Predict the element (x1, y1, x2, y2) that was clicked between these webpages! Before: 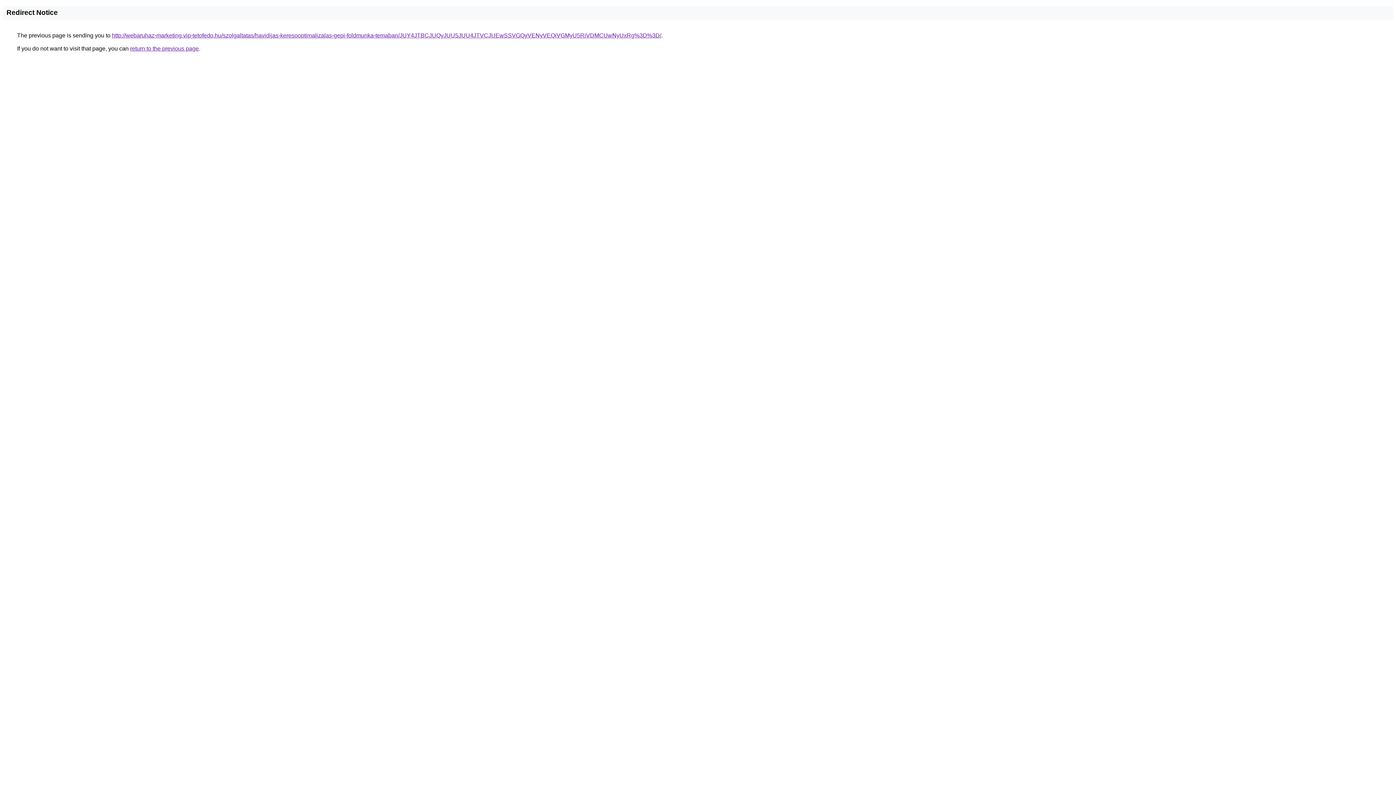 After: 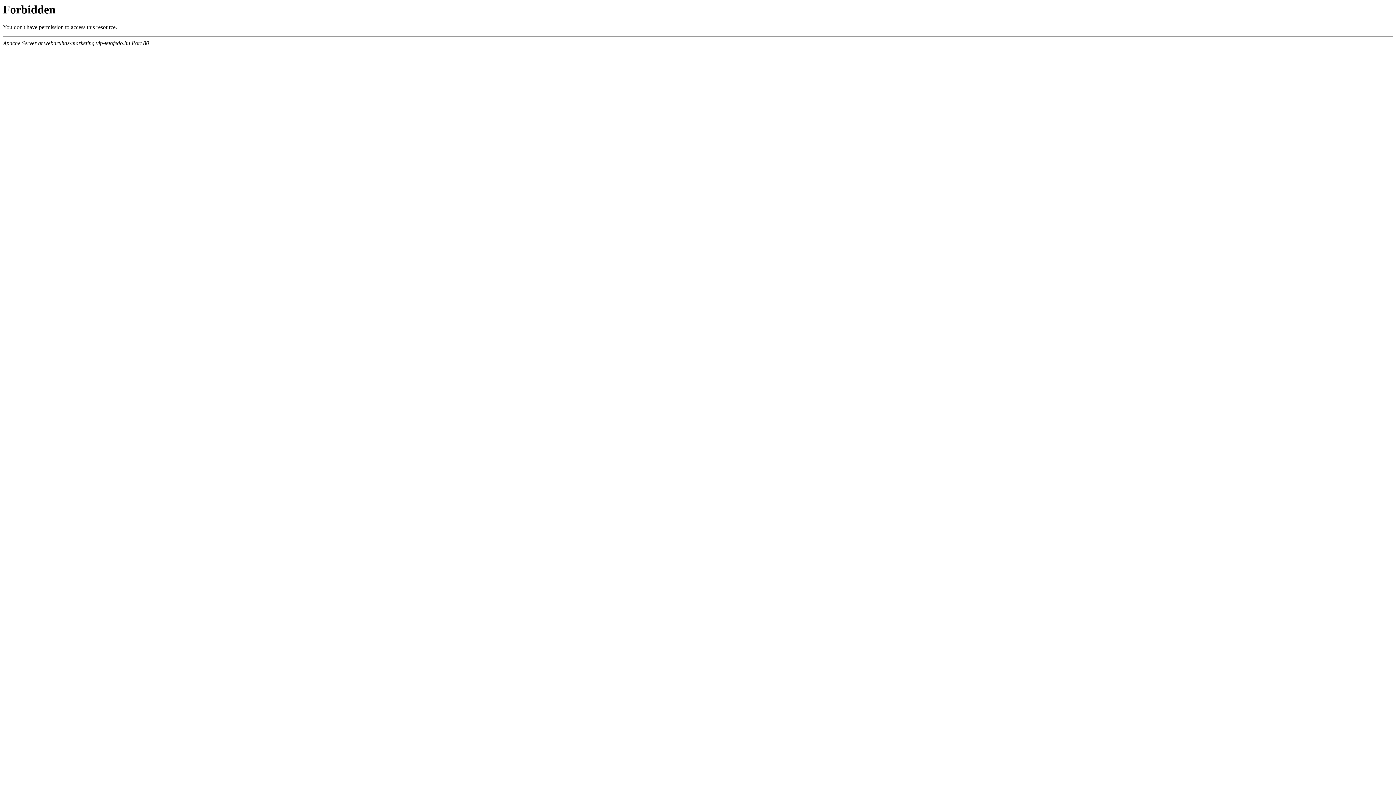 Action: bbox: (112, 32, 661, 38) label: http://webaruhaz-marketing.vip-tetofedo.hu/szolgaltatas/havidijas-keresooptimalizalas-gepi-foldmunka-temaban/JUY4JTBCJUQyJUU5JUU4JTVCJUEwSSVGQyVENyVEQiVGMyU5RiVDMCUwNyUxRg%3D%3D/